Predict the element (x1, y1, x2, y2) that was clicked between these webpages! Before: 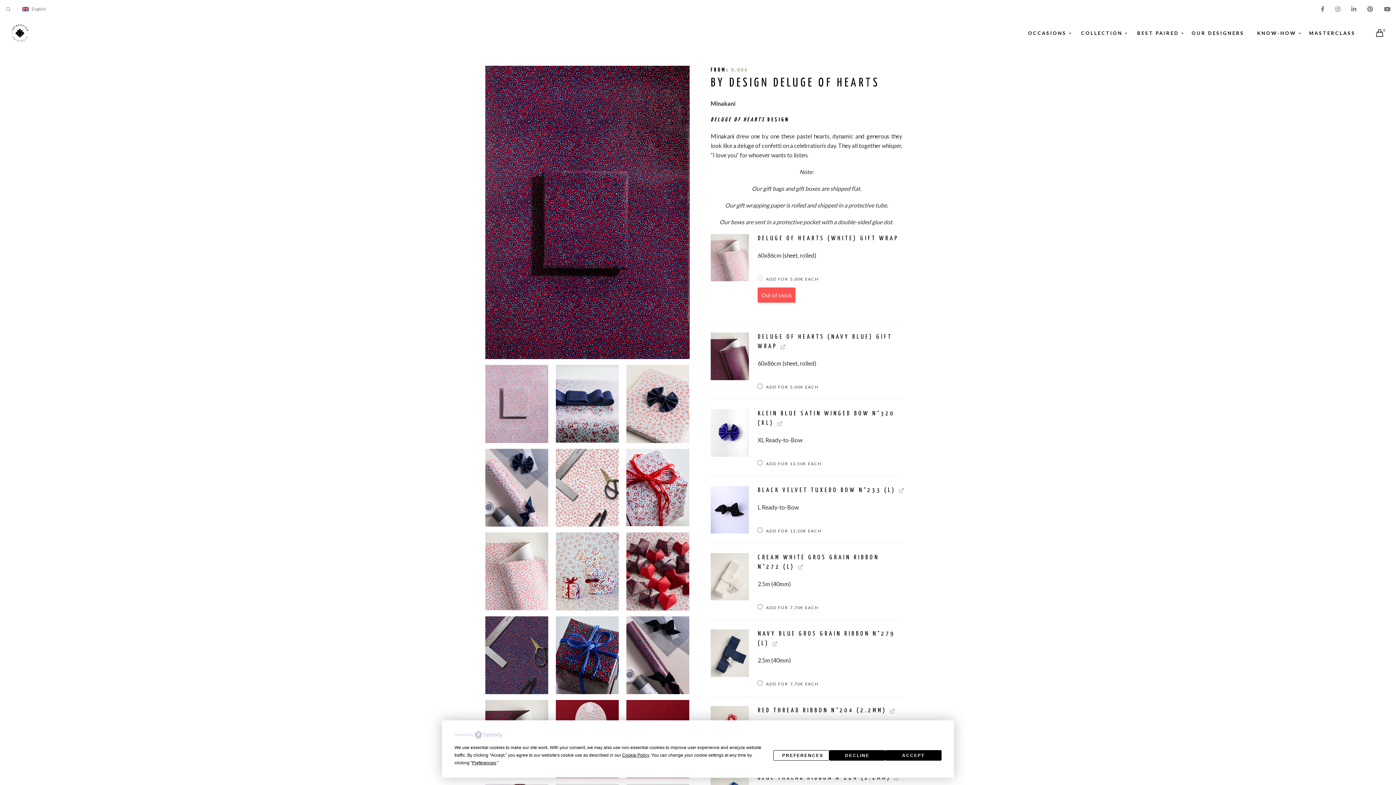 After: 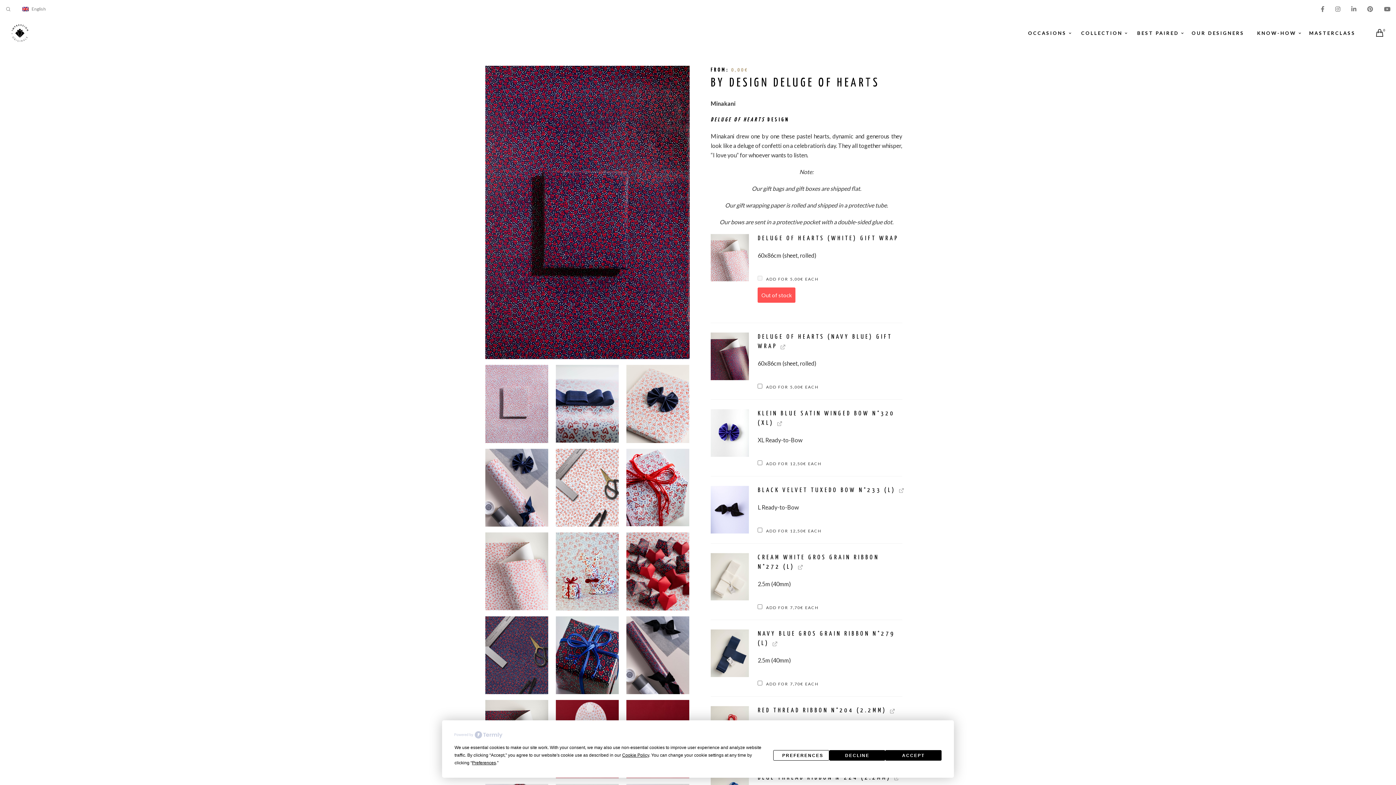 Action: bbox: (454, 731, 502, 738)